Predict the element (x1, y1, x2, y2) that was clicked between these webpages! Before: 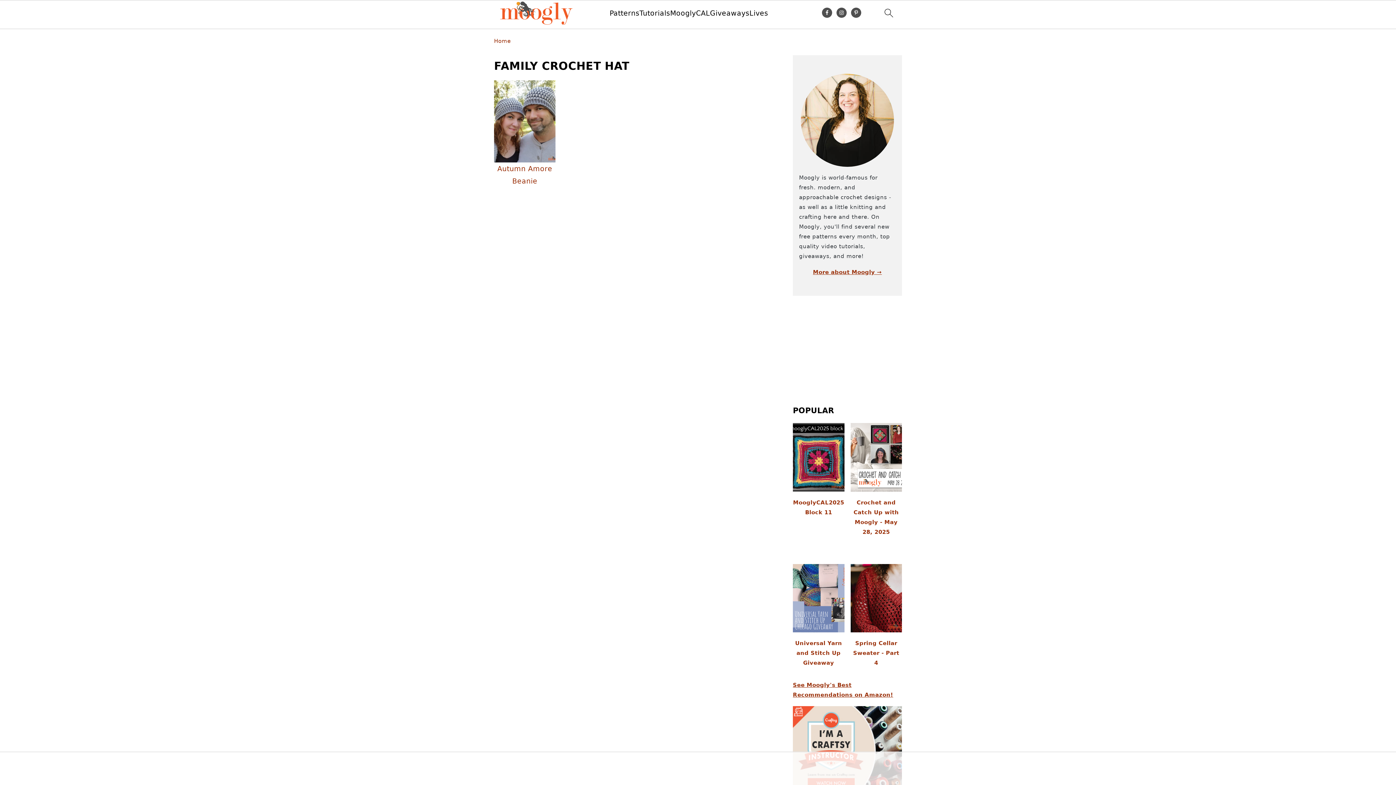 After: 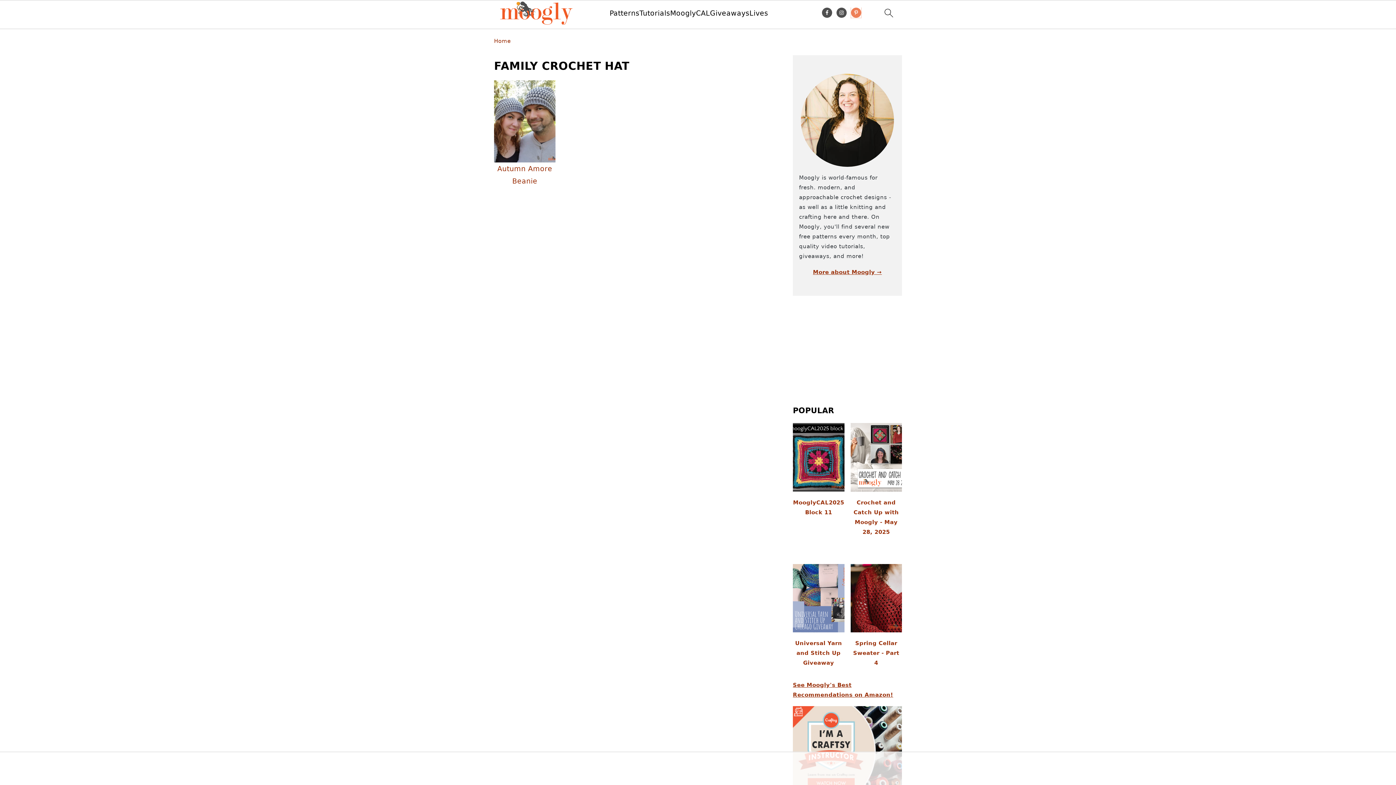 Action: bbox: (851, 7, 861, 17)